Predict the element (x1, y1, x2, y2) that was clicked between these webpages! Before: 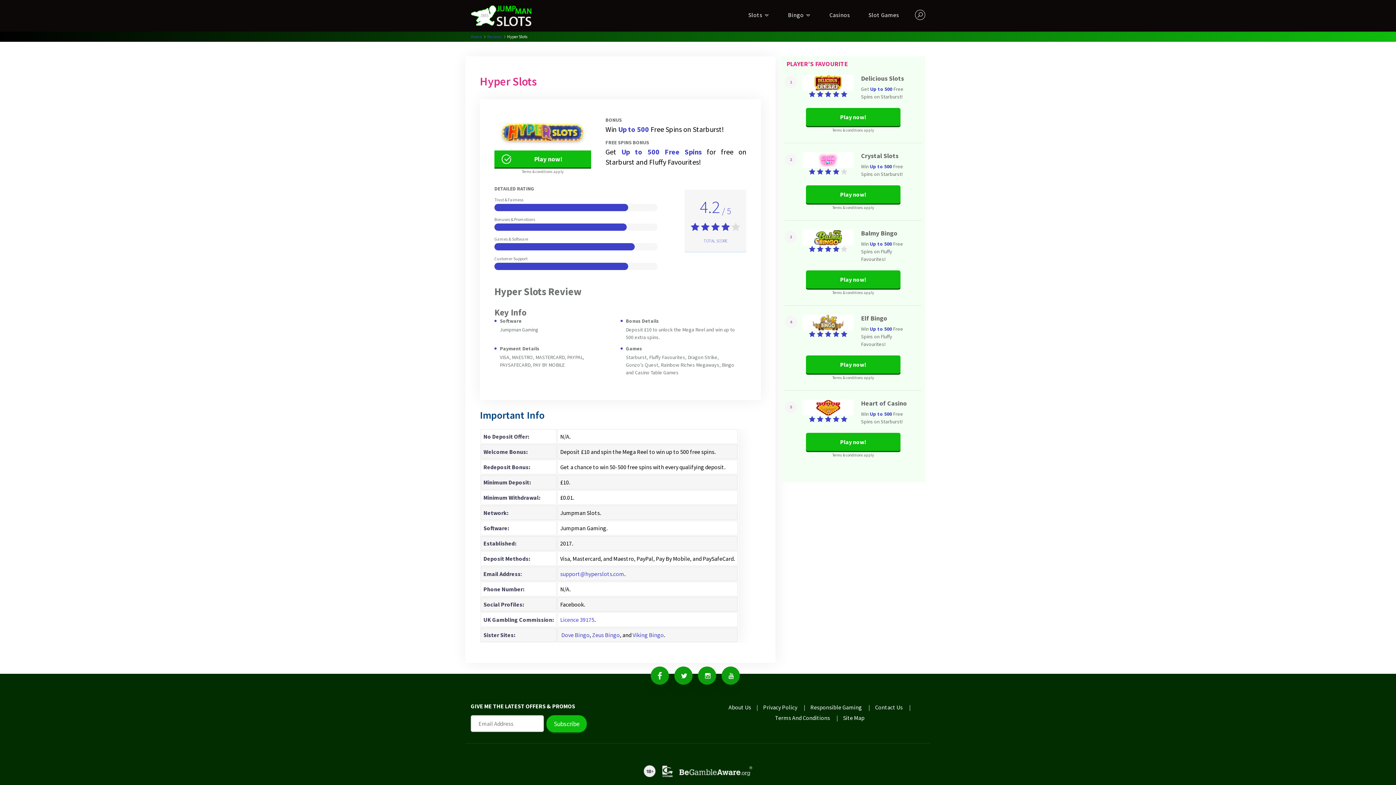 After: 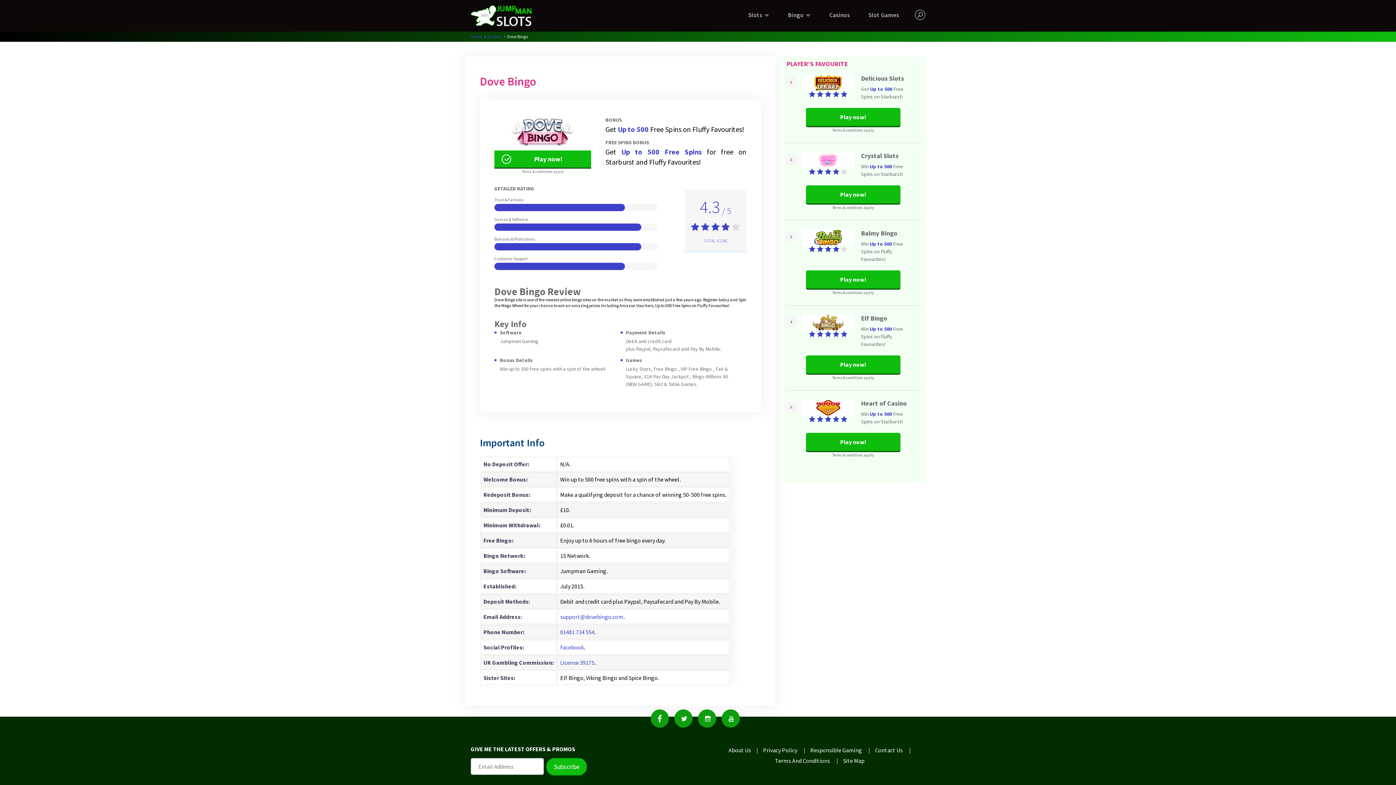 Action: bbox: (561, 631, 589, 638) label: Dove Bingo